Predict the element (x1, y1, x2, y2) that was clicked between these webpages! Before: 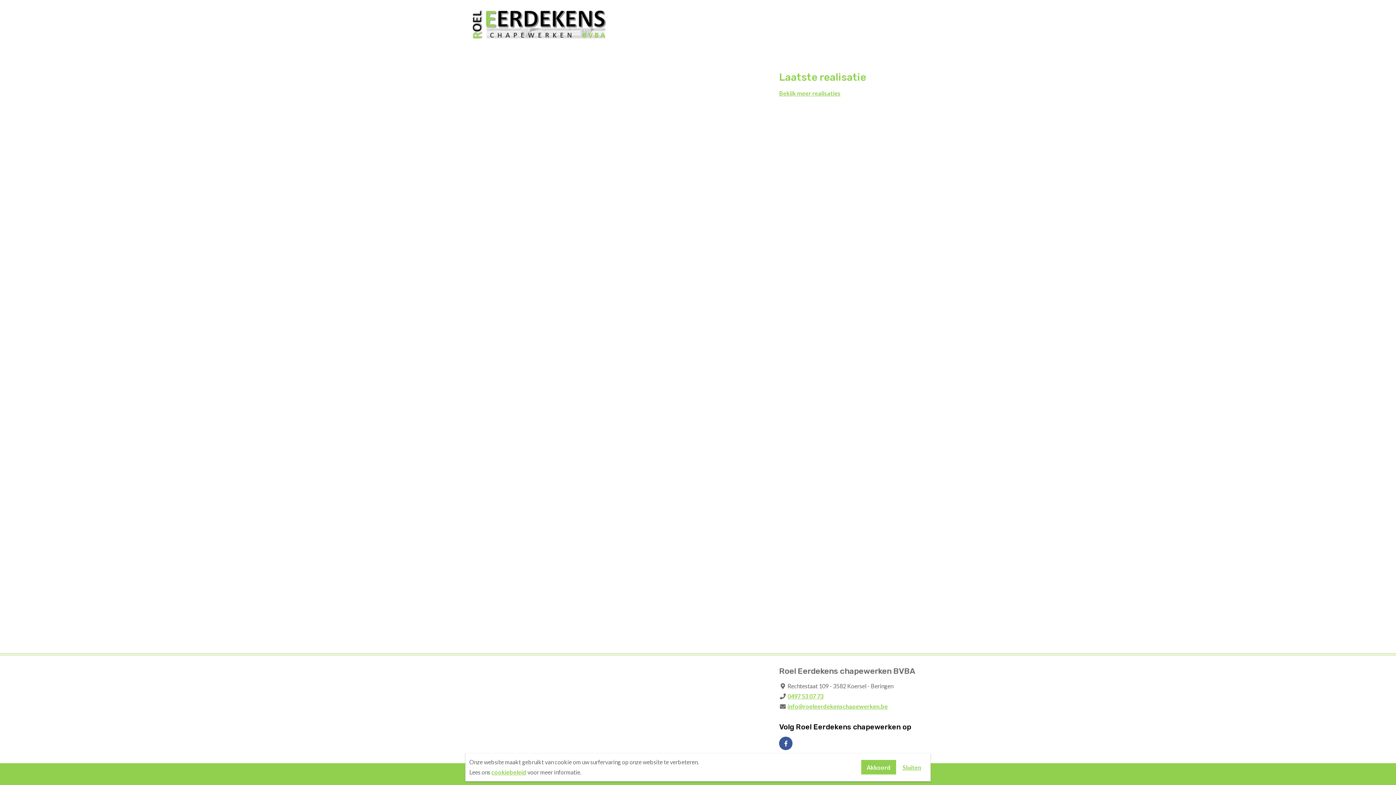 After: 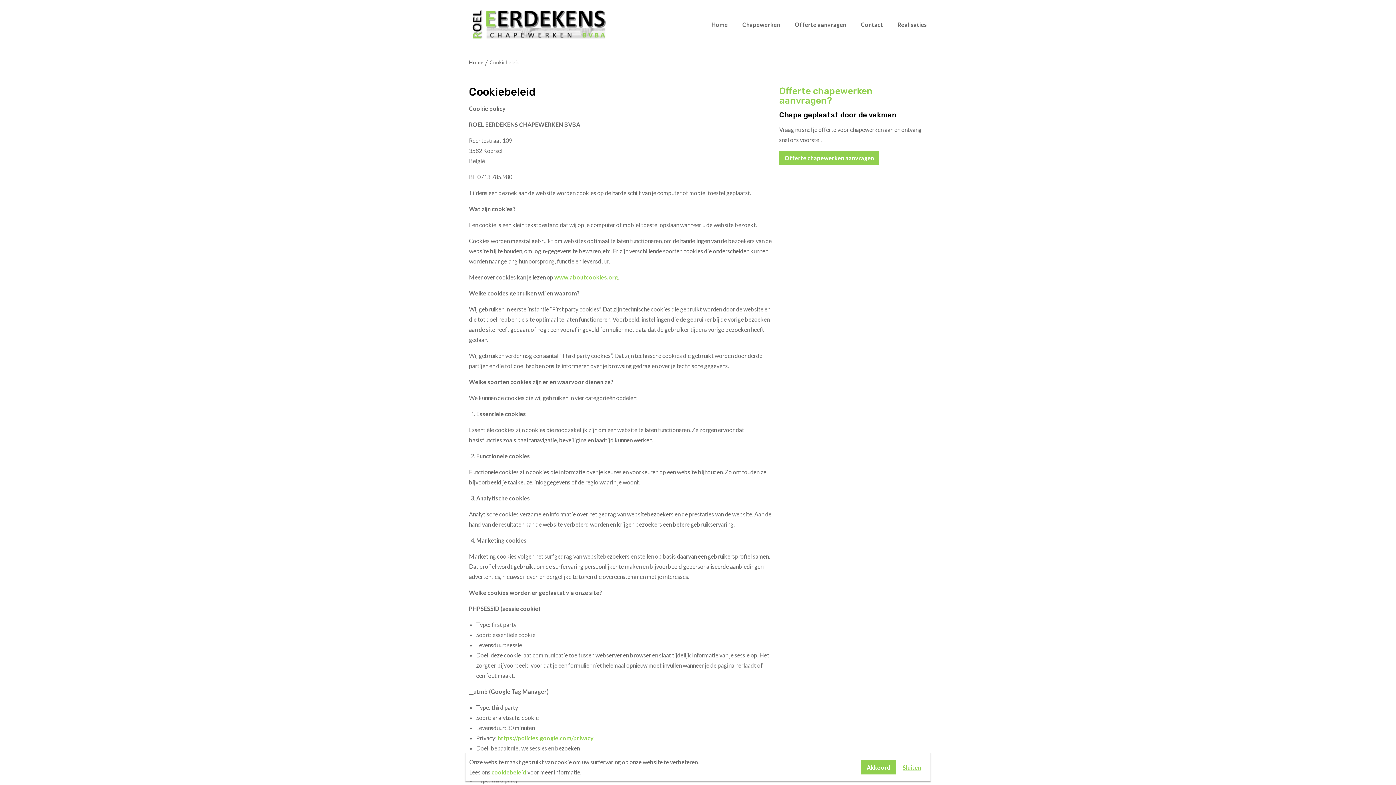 Action: label: cookiebeleid bbox: (491, 769, 526, 776)